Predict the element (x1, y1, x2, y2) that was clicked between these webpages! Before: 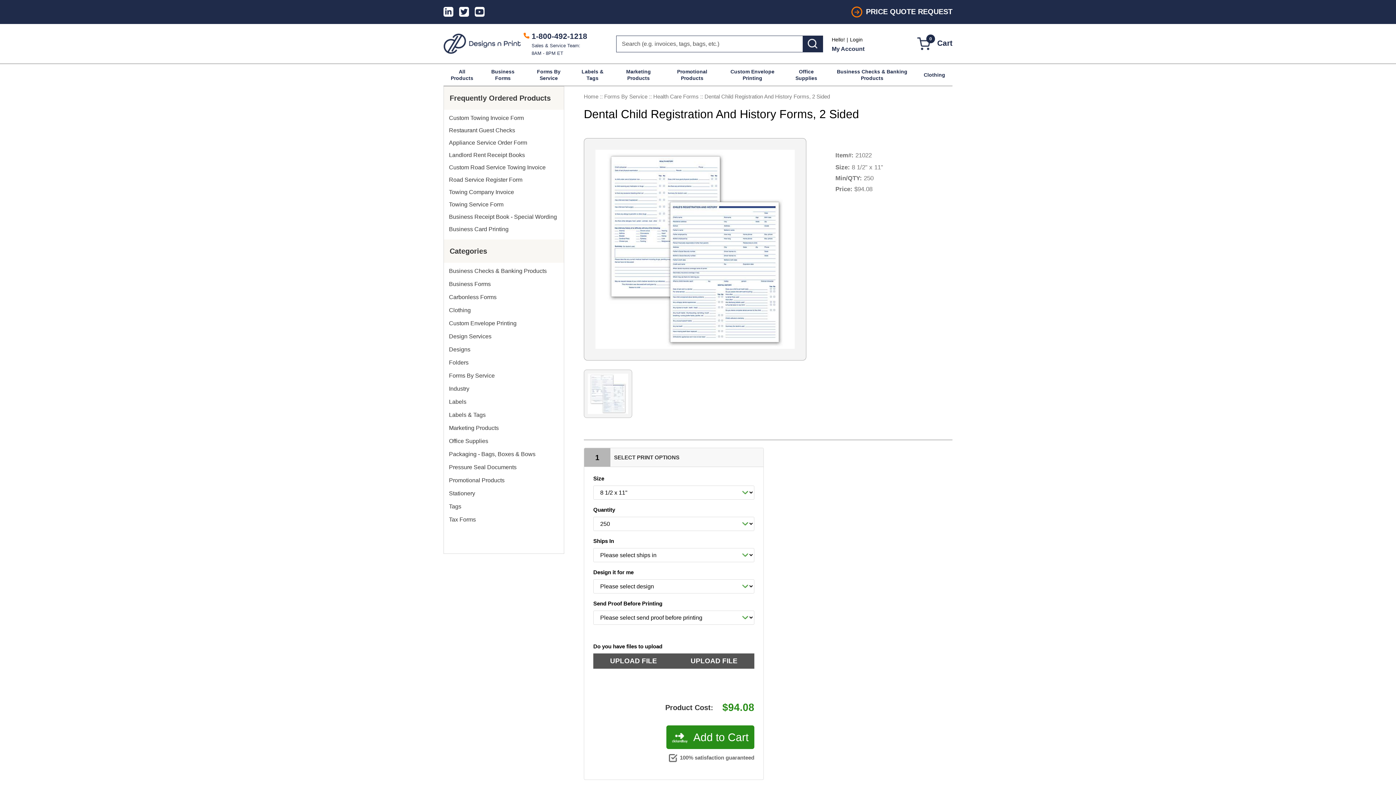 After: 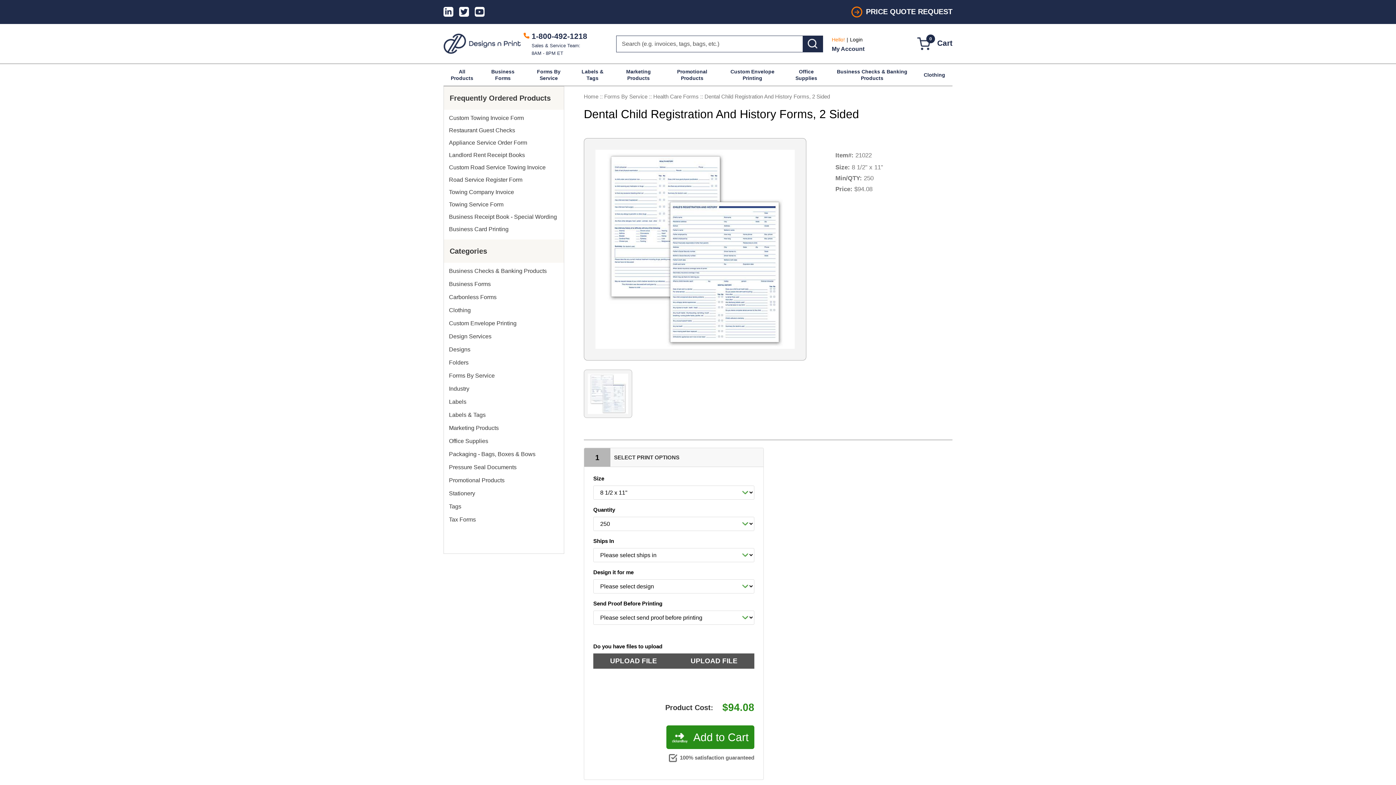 Action: bbox: (831, 36, 845, 42) label: Hello!